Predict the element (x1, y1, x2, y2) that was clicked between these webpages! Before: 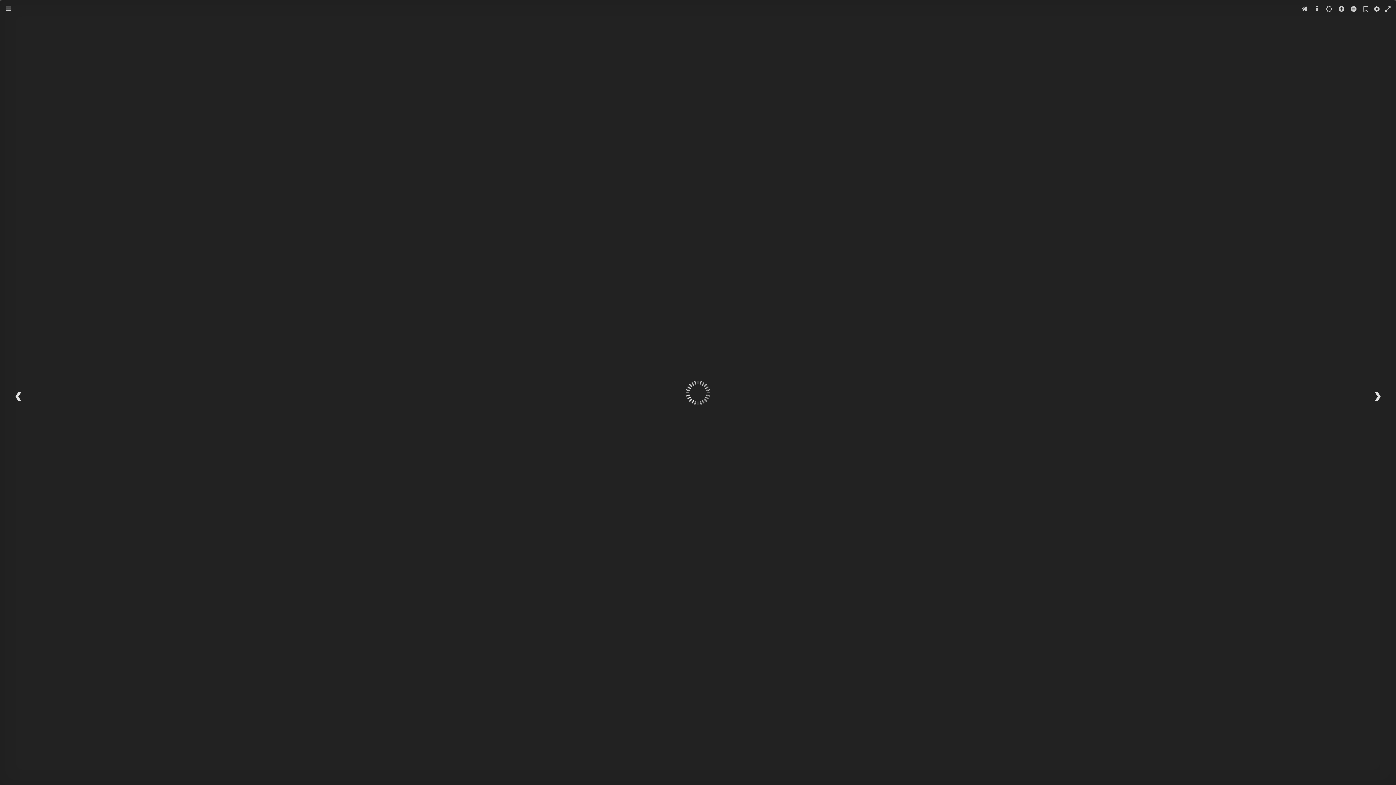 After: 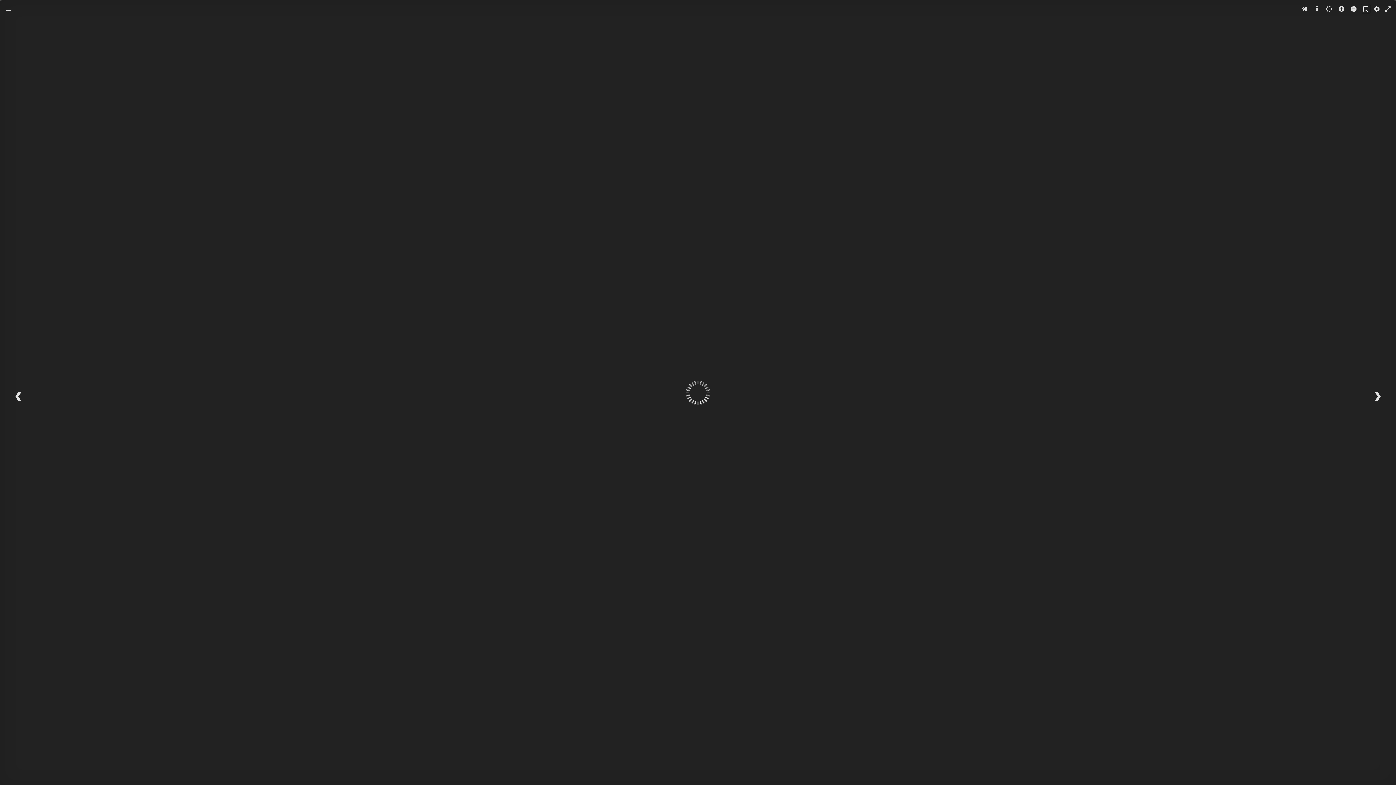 Action: bbox: (1361, 4, 1370, 13) label: Bookmark